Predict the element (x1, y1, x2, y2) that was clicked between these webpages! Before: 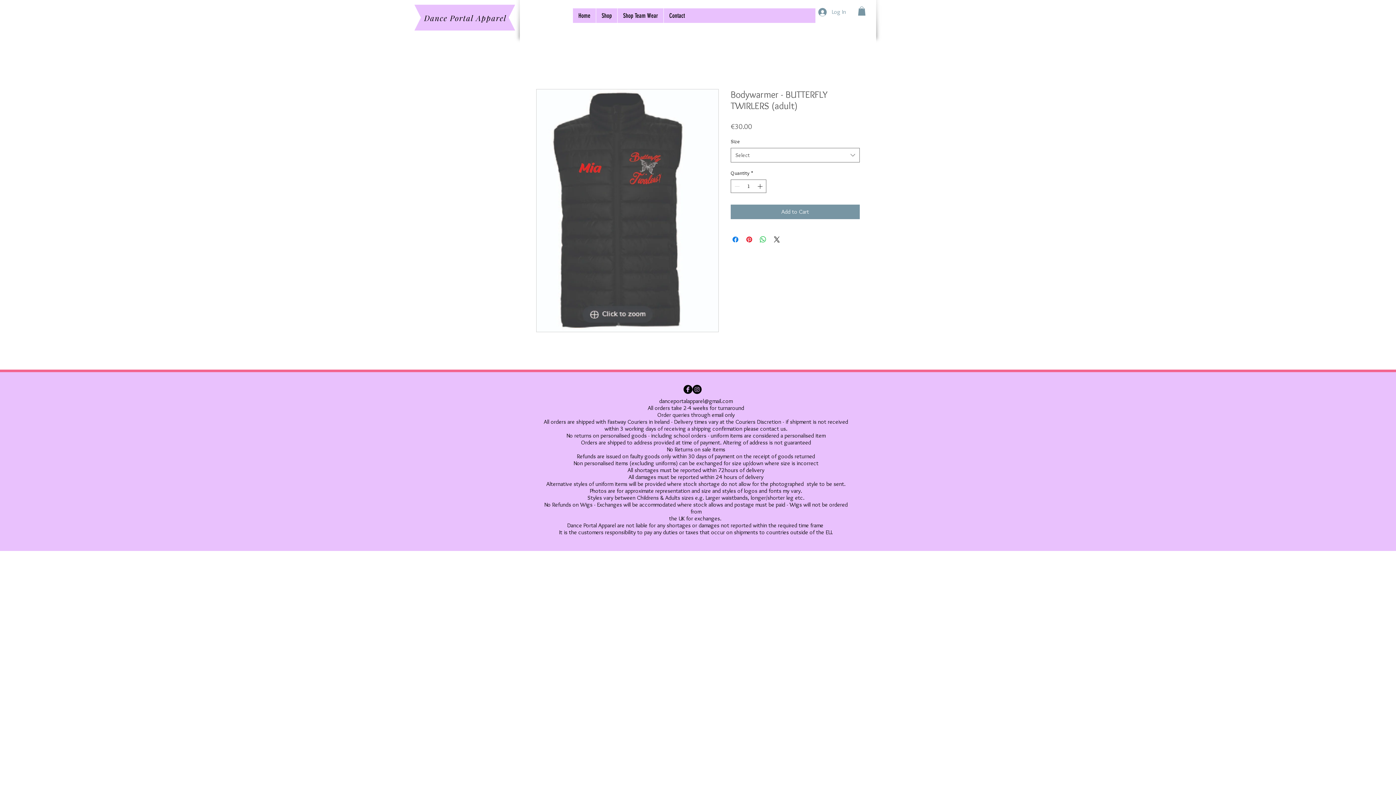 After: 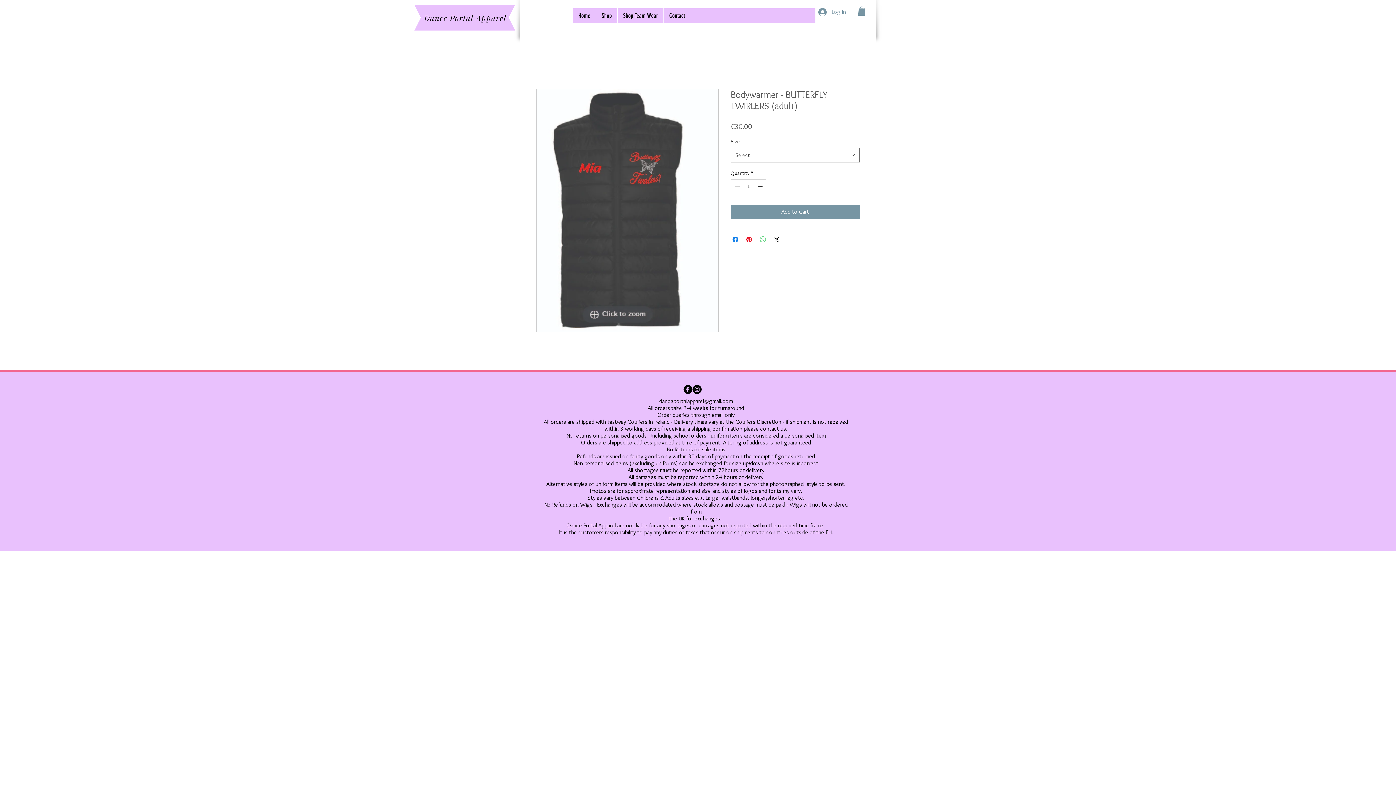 Action: label: Share on WhatsApp bbox: (758, 235, 767, 244)